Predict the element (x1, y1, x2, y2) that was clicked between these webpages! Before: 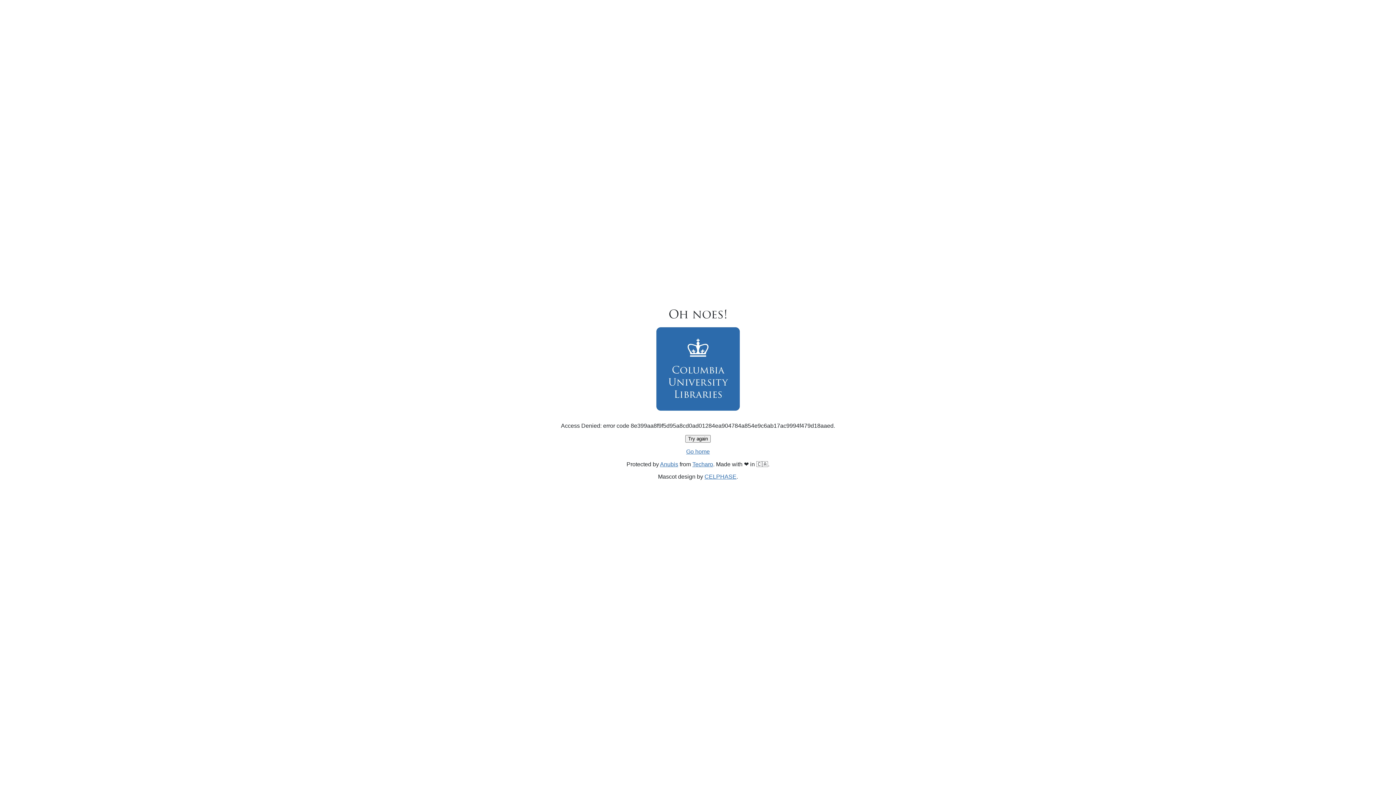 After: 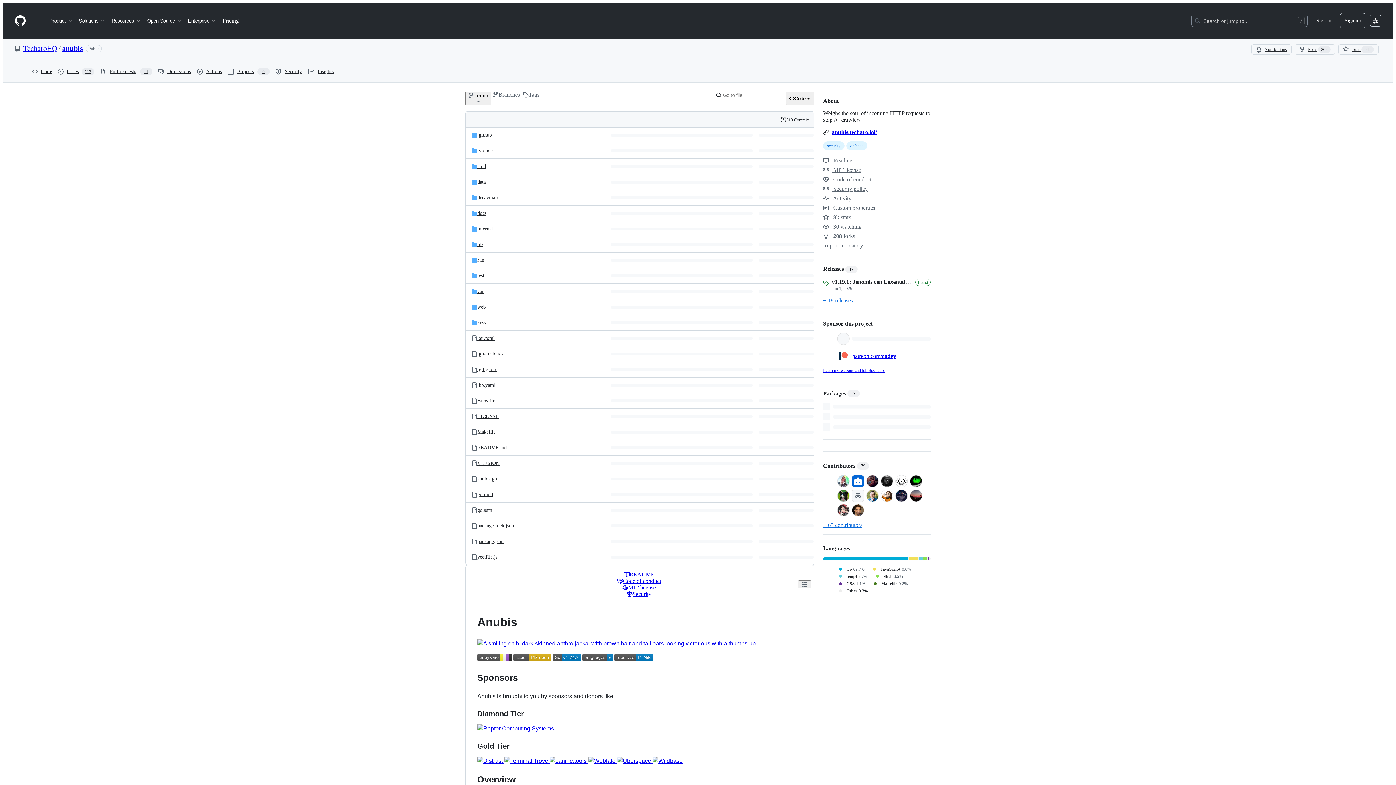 Action: label: Anubis bbox: (660, 461, 678, 467)